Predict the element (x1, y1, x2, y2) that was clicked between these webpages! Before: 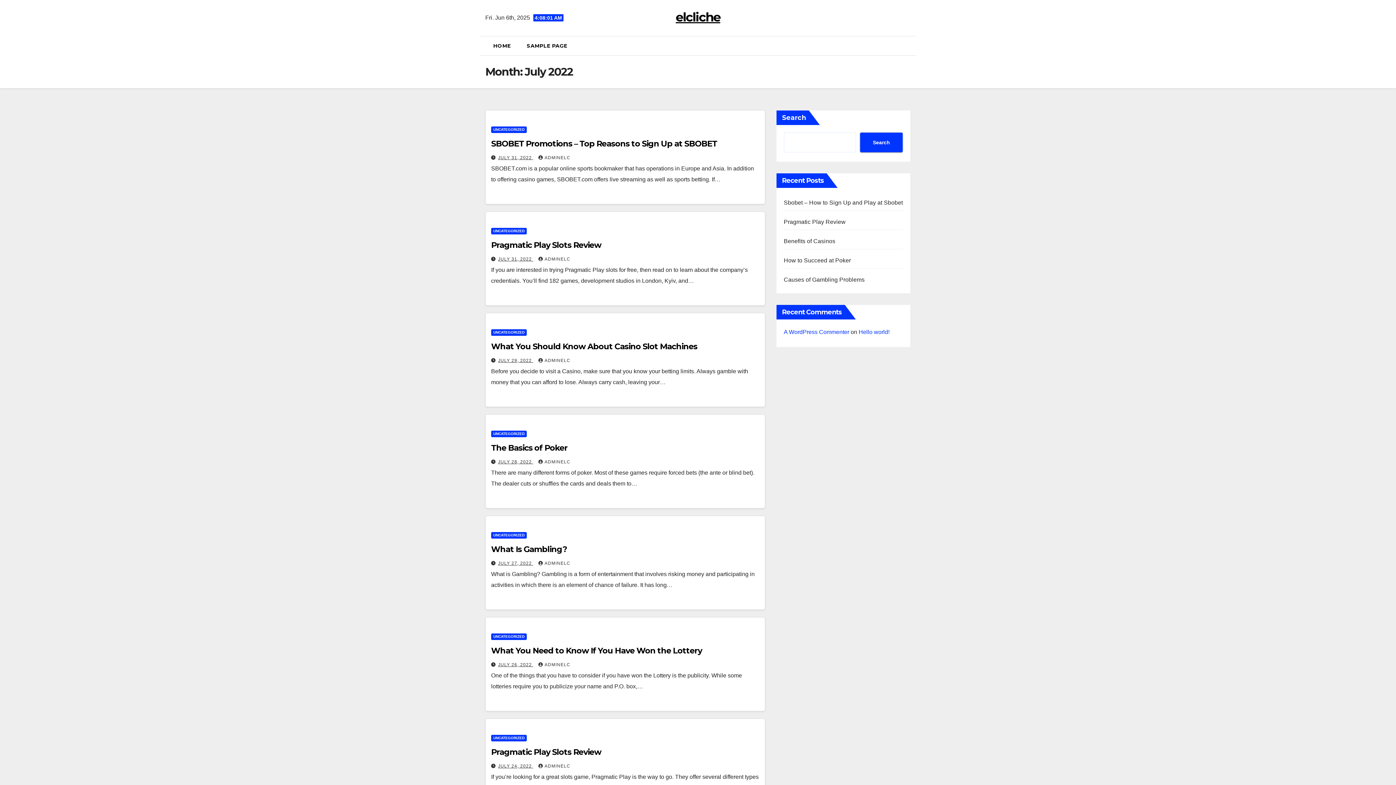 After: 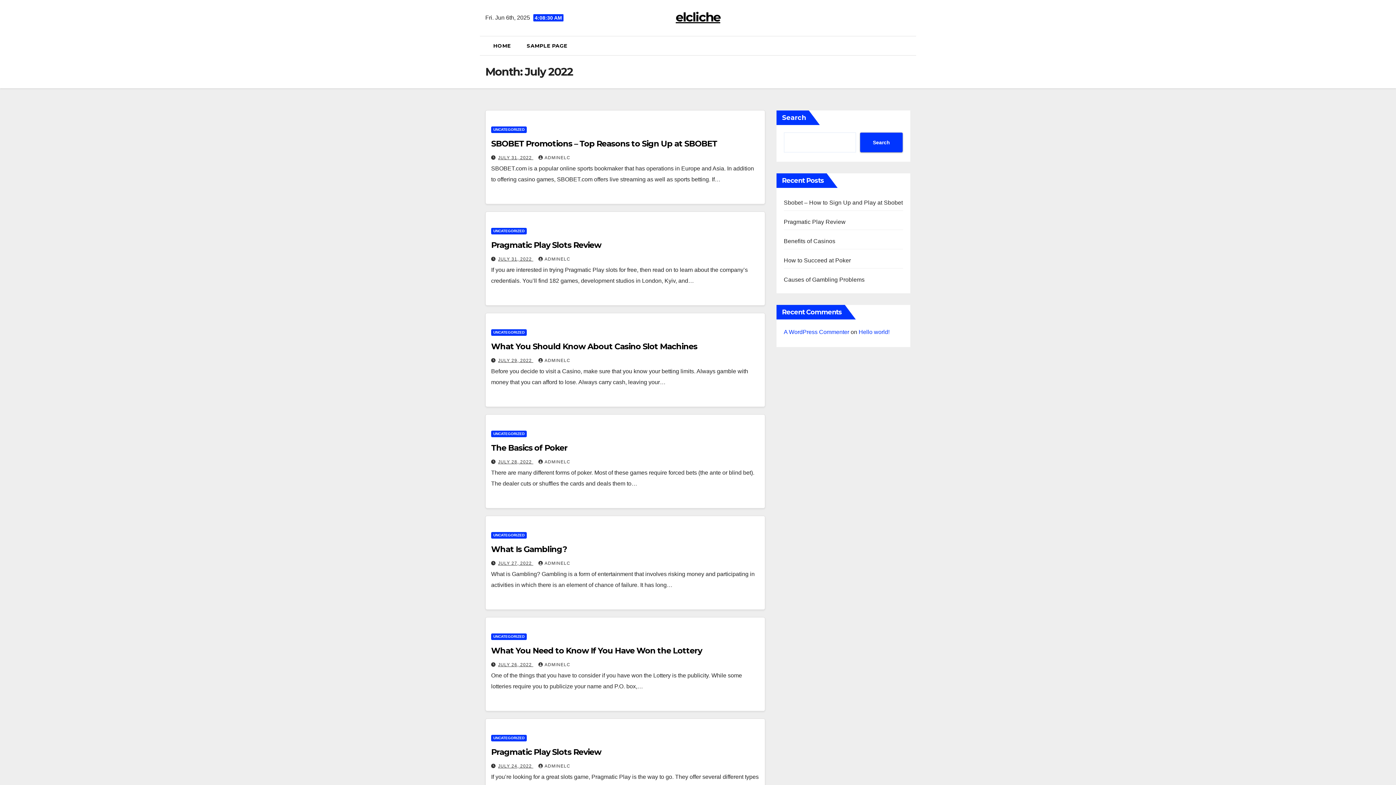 Action: bbox: (498, 155, 533, 160) label: JULY 31, 2022 